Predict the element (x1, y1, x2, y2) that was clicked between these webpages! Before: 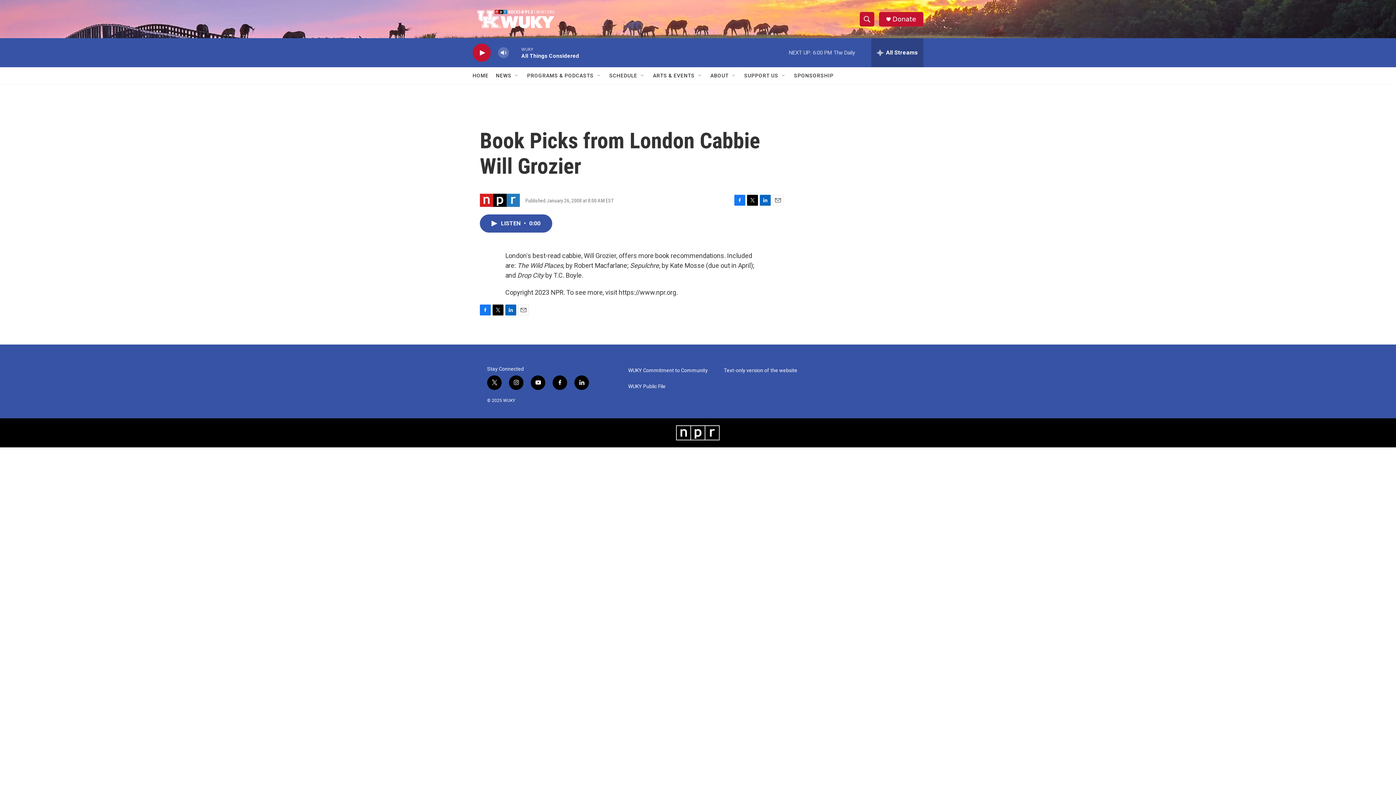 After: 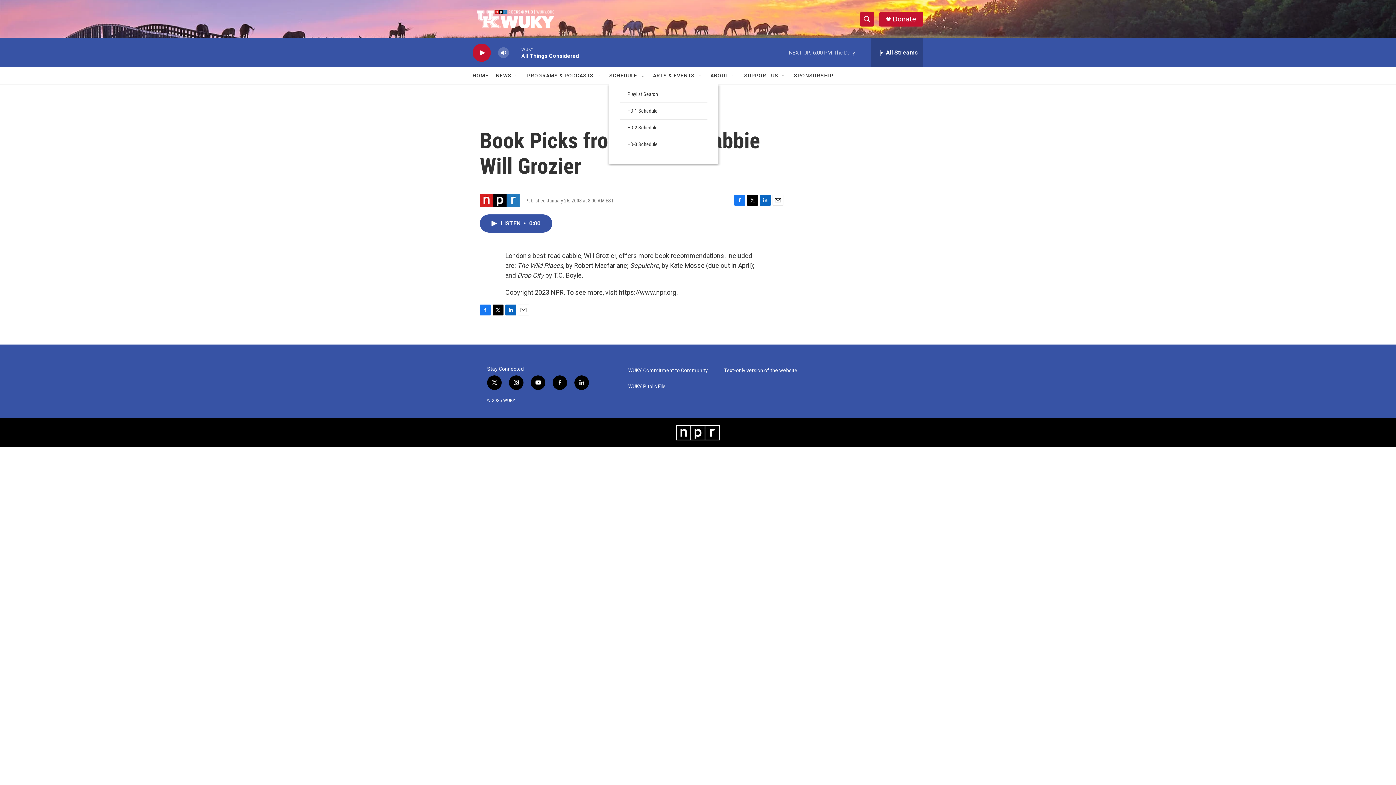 Action: label: Open Sub Navigation bbox: (640, 72, 645, 78)